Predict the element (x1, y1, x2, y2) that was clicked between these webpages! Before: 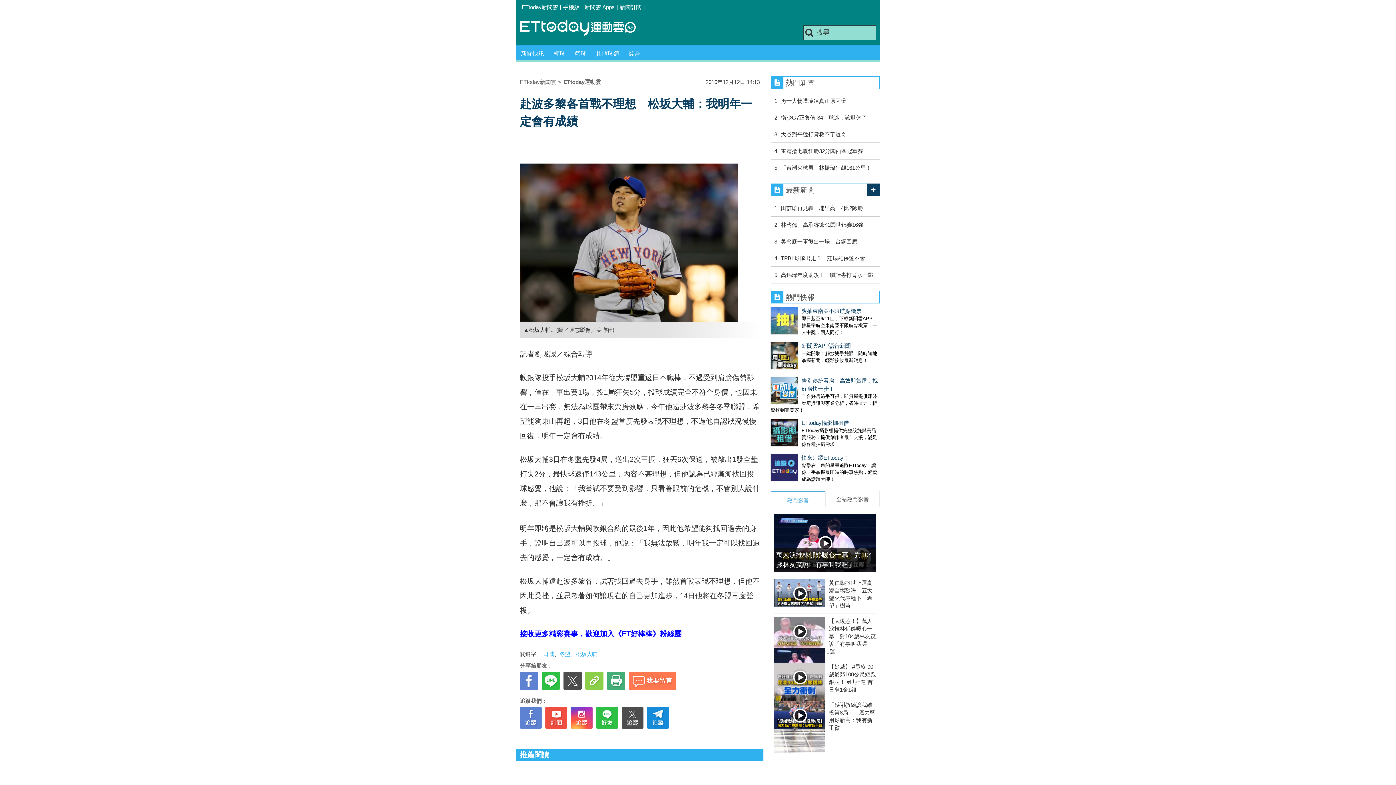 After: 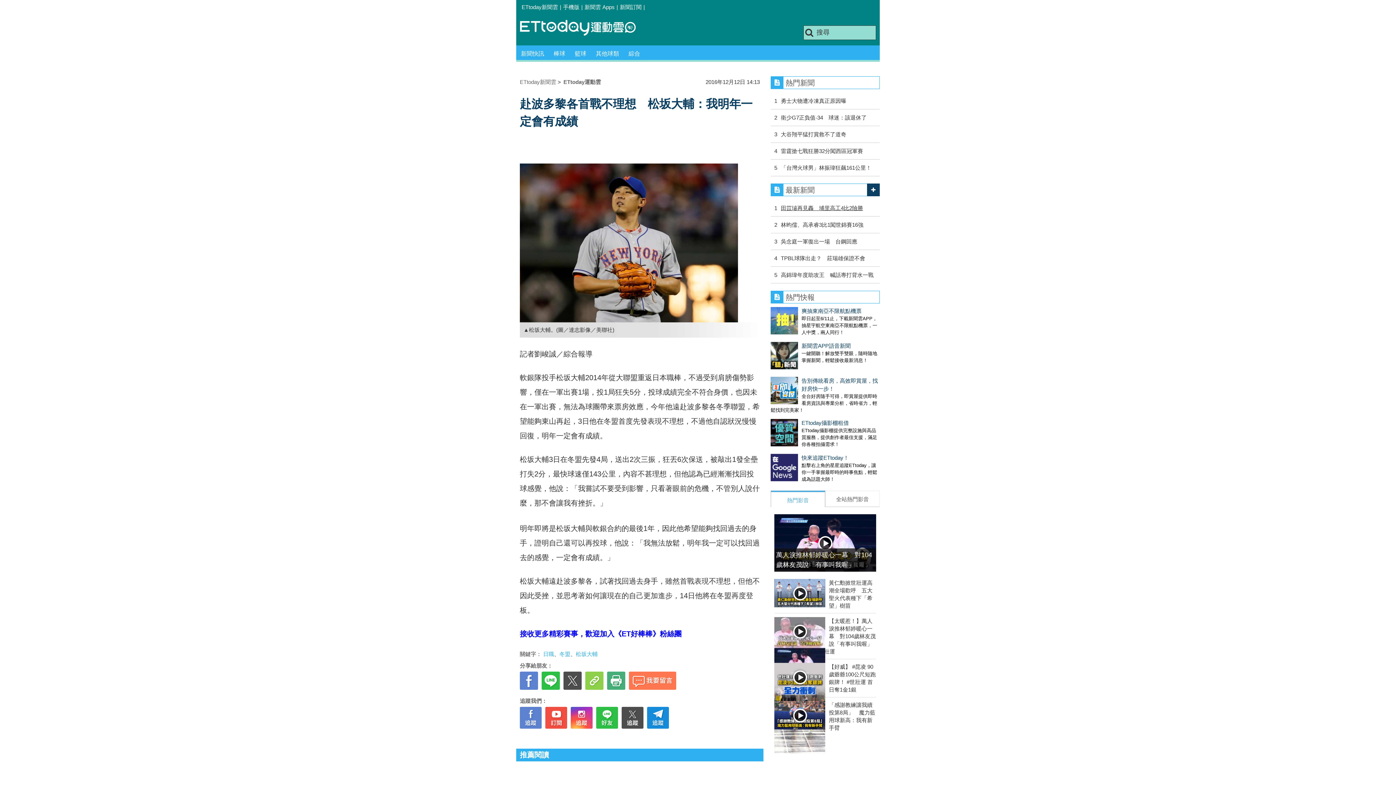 Action: bbox: (777, 205, 863, 211) label: 田苡璿再見轟　埔里高工4比2險勝